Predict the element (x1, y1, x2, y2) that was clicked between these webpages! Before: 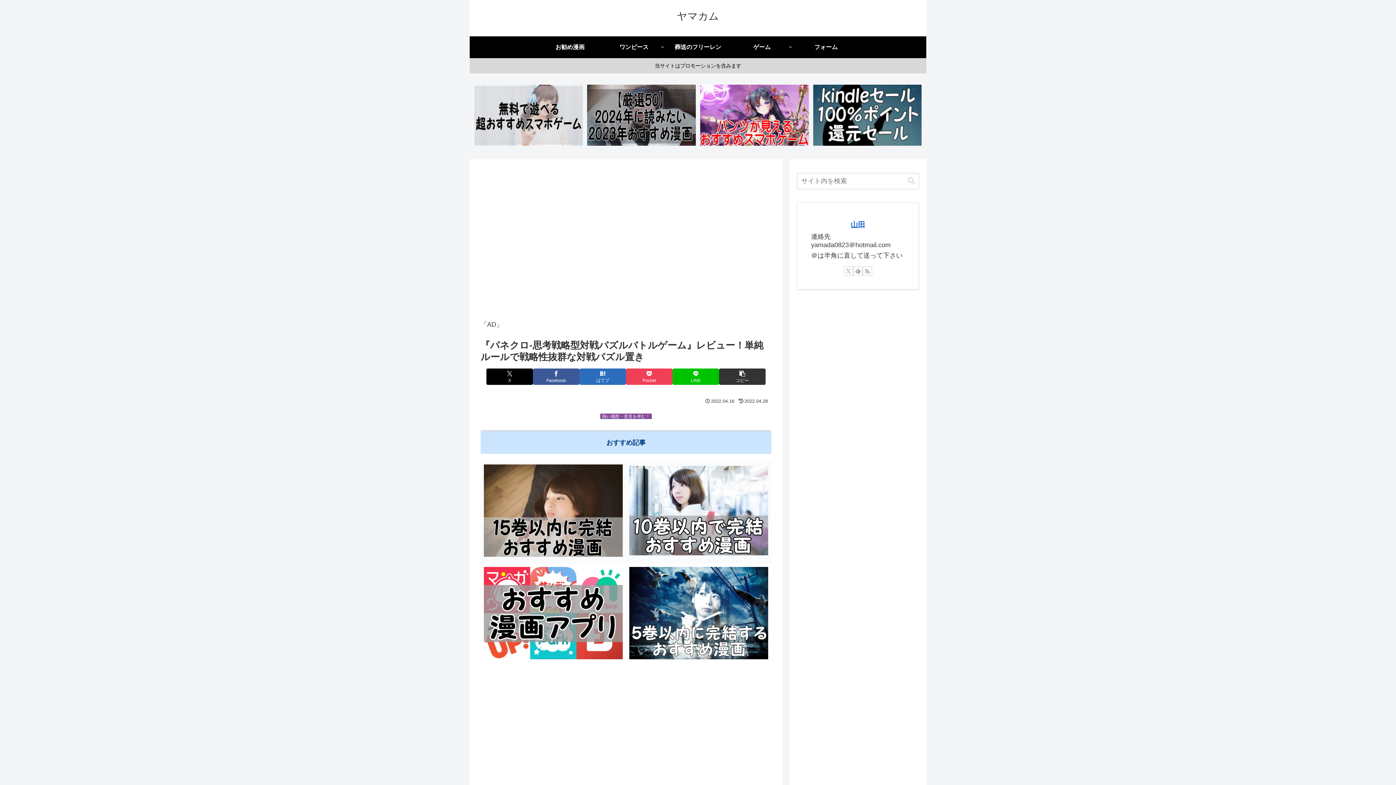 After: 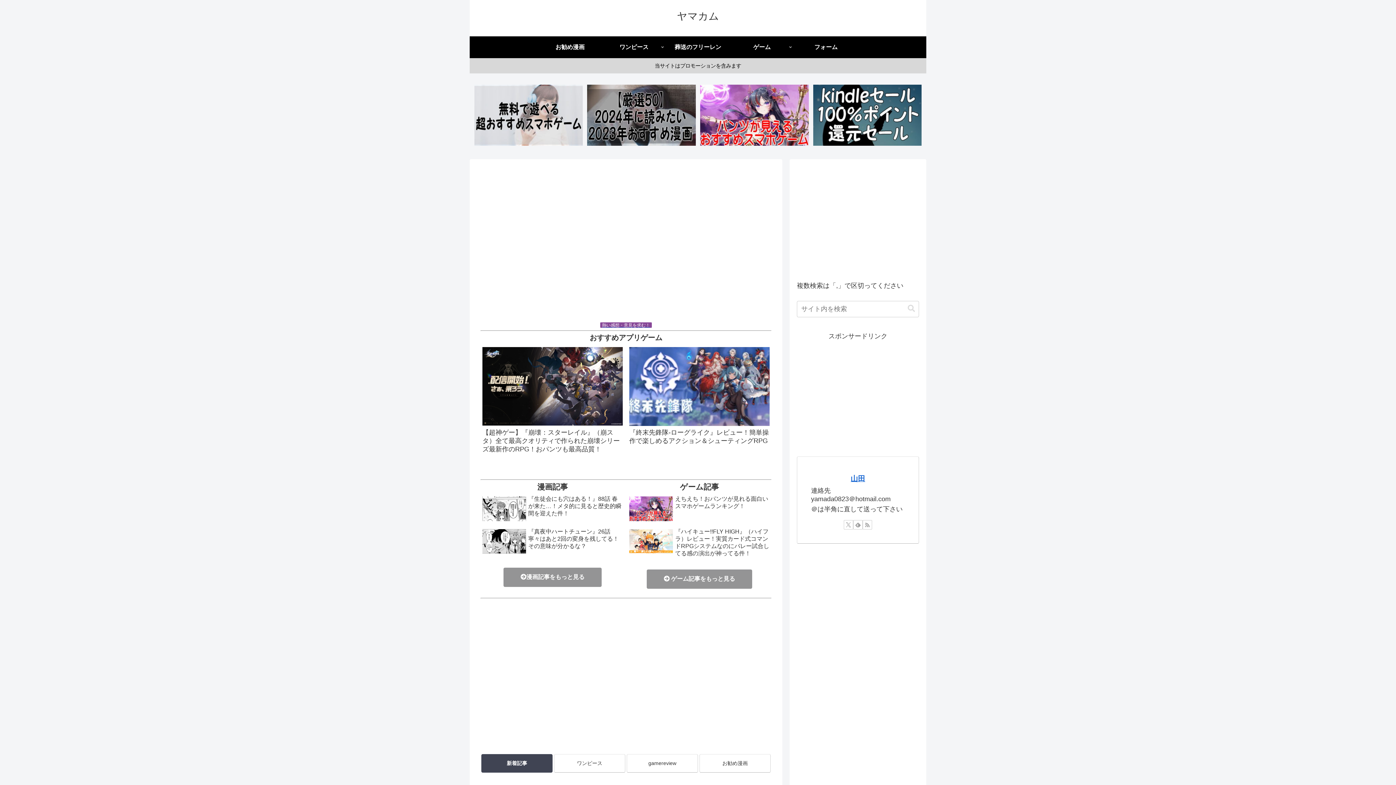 Action: label: ヤマカム bbox: (670, 13, 725, 21)